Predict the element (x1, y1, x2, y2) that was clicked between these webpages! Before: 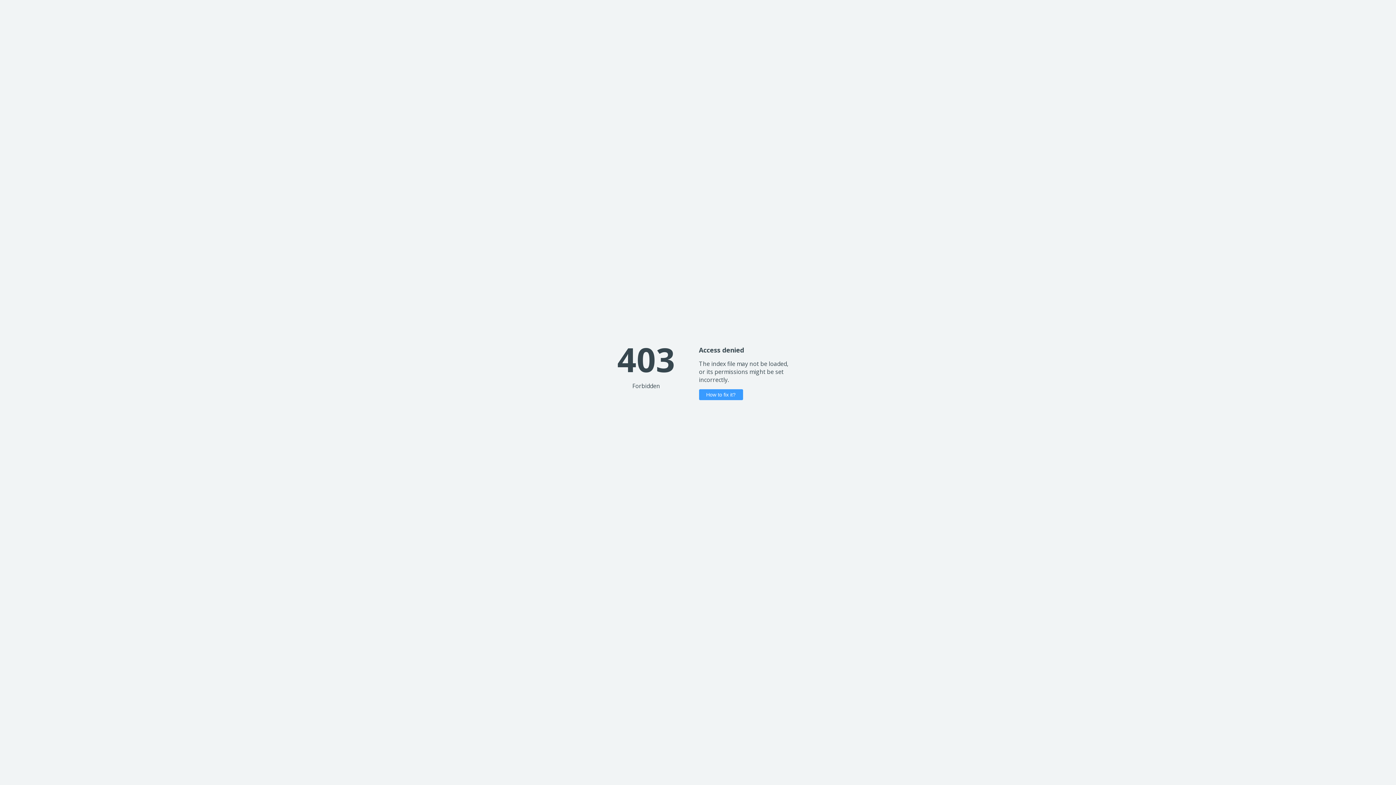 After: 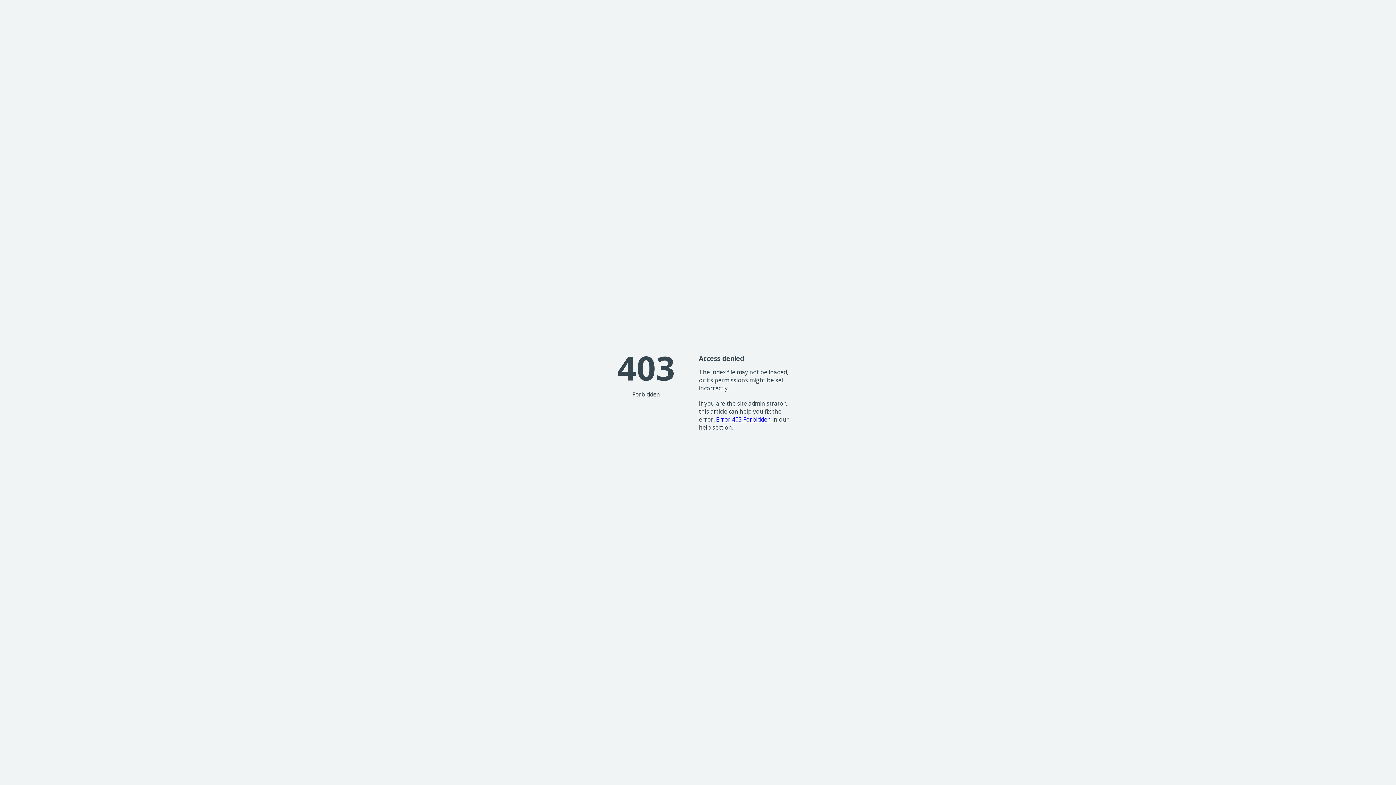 Action: bbox: (699, 389, 743, 400) label: How to fix it?